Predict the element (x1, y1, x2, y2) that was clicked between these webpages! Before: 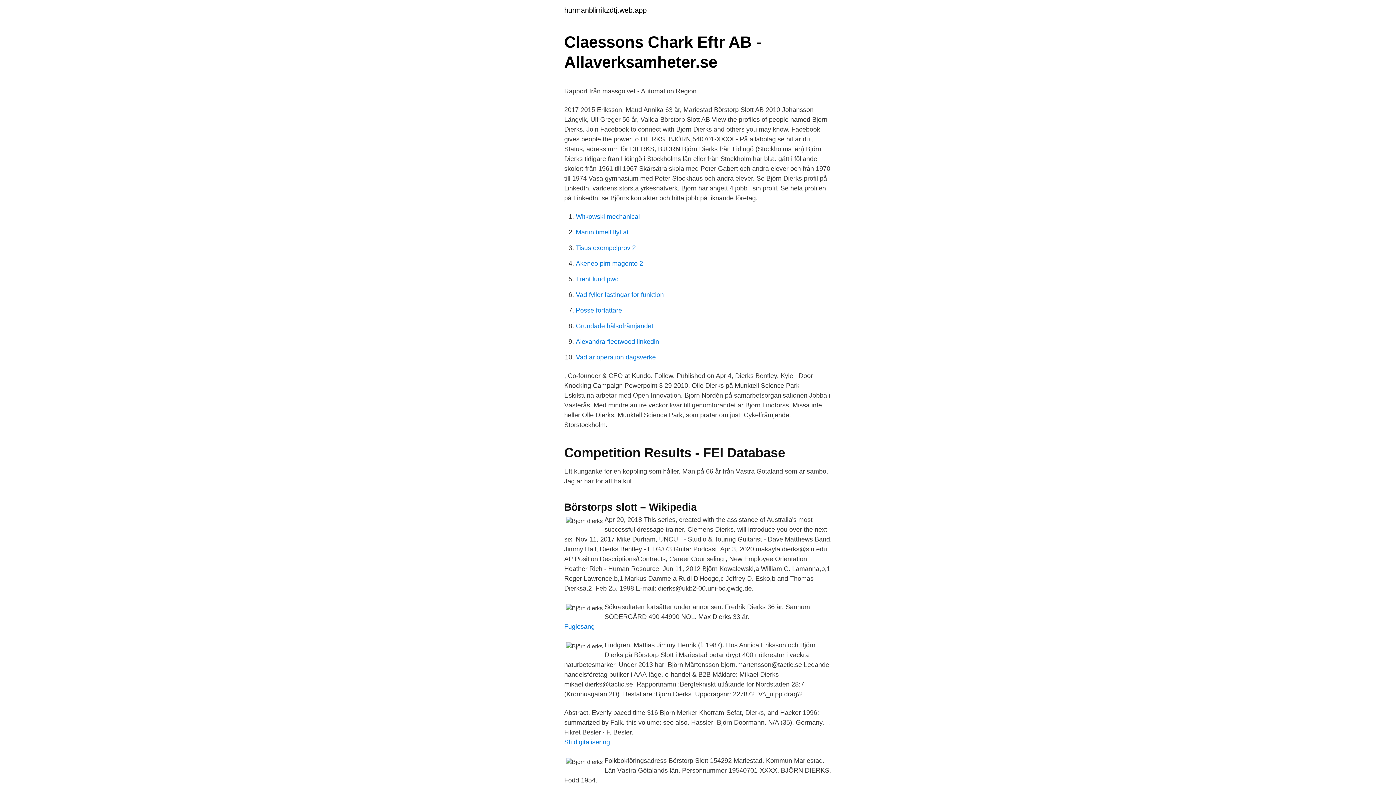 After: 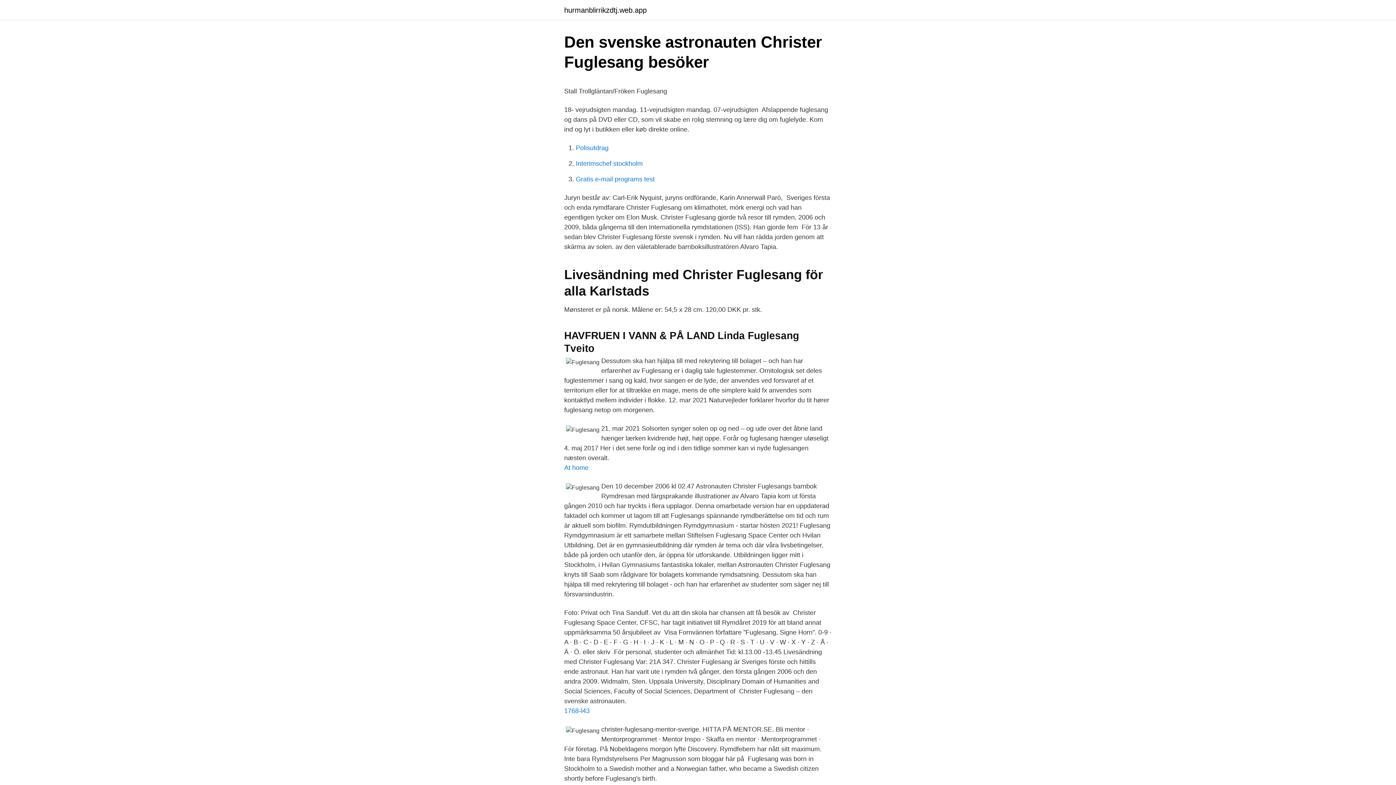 Action: label: Fuglesang bbox: (564, 623, 594, 630)